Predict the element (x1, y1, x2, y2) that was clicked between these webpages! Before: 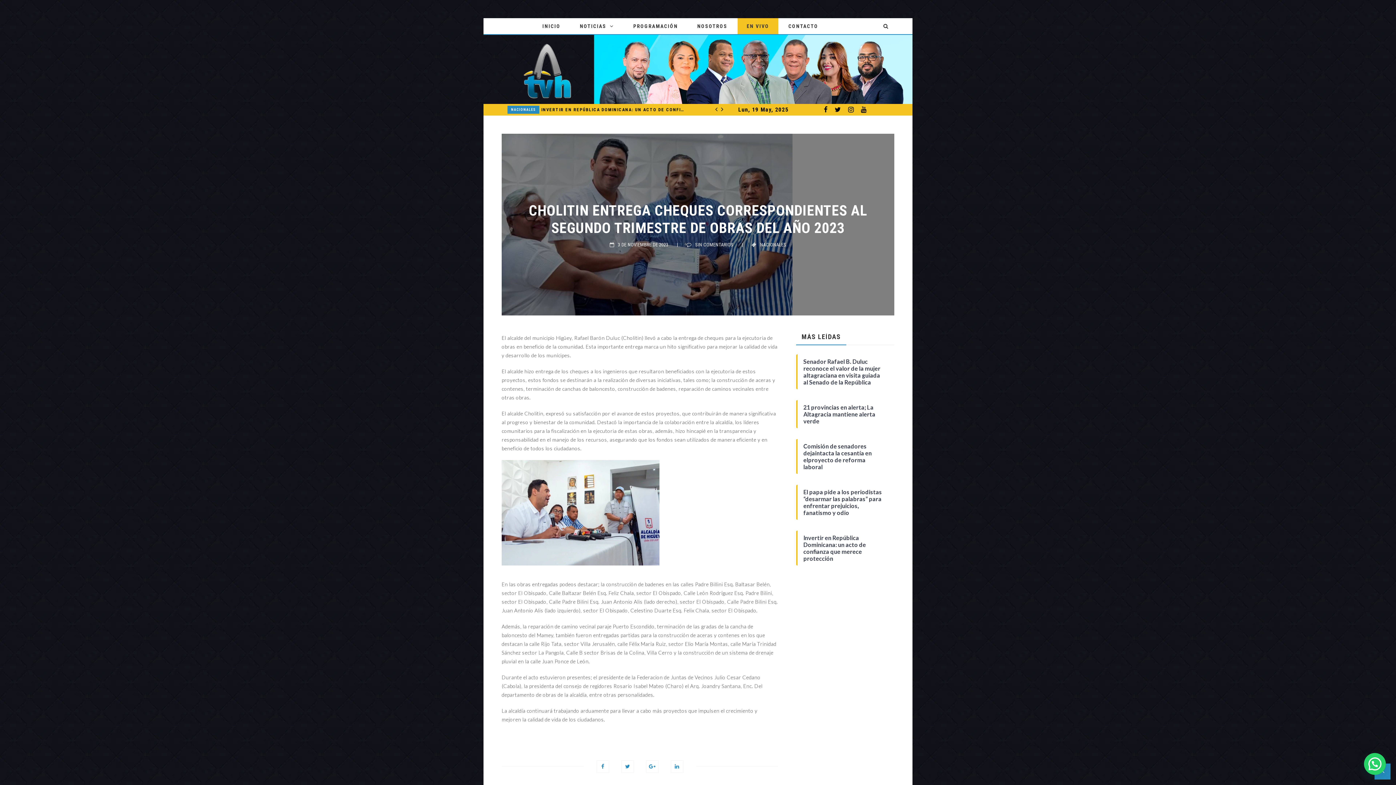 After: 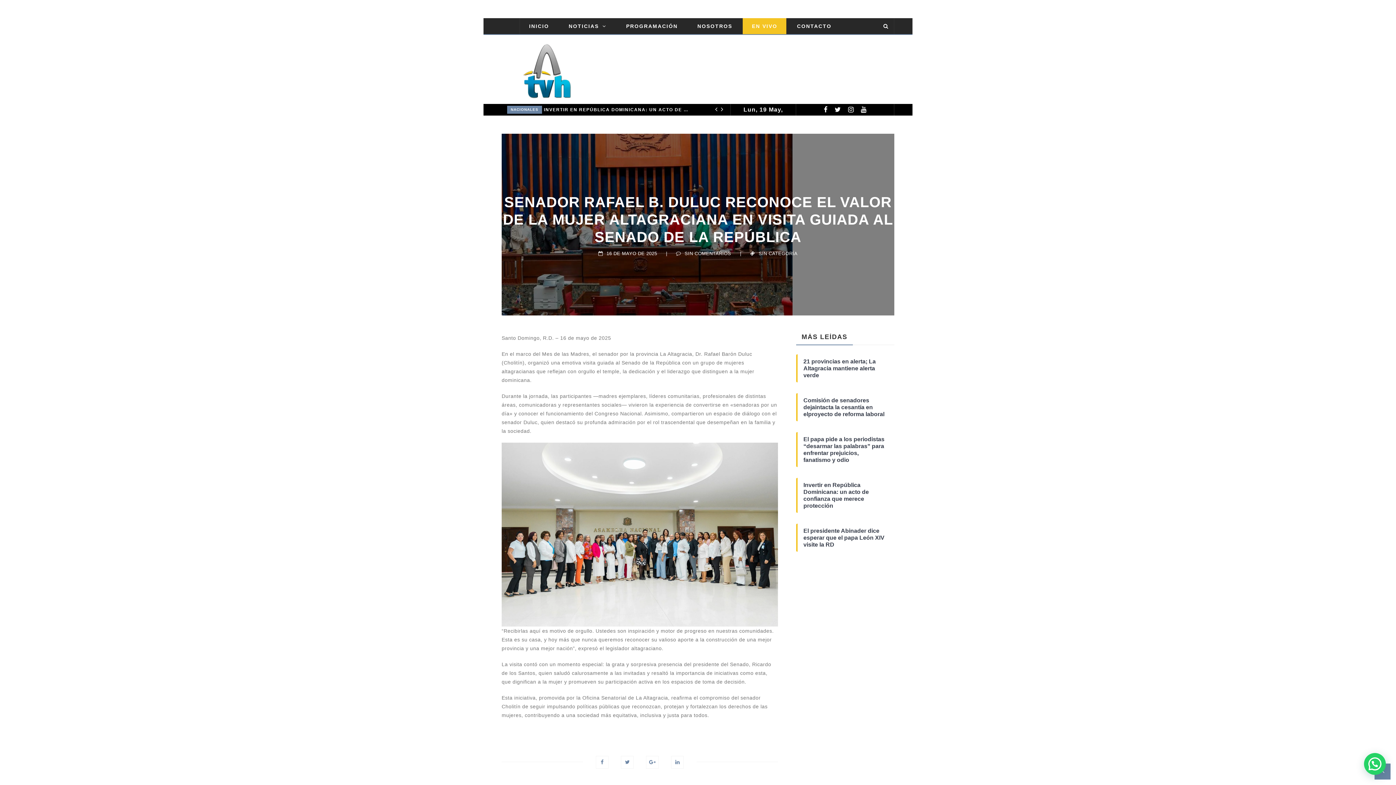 Action: bbox: (803, 358, 885, 385) label: Senador Rafael B. Duluc reconoce el valor de la mujer altagraciana en visita guiada al Senado de la República